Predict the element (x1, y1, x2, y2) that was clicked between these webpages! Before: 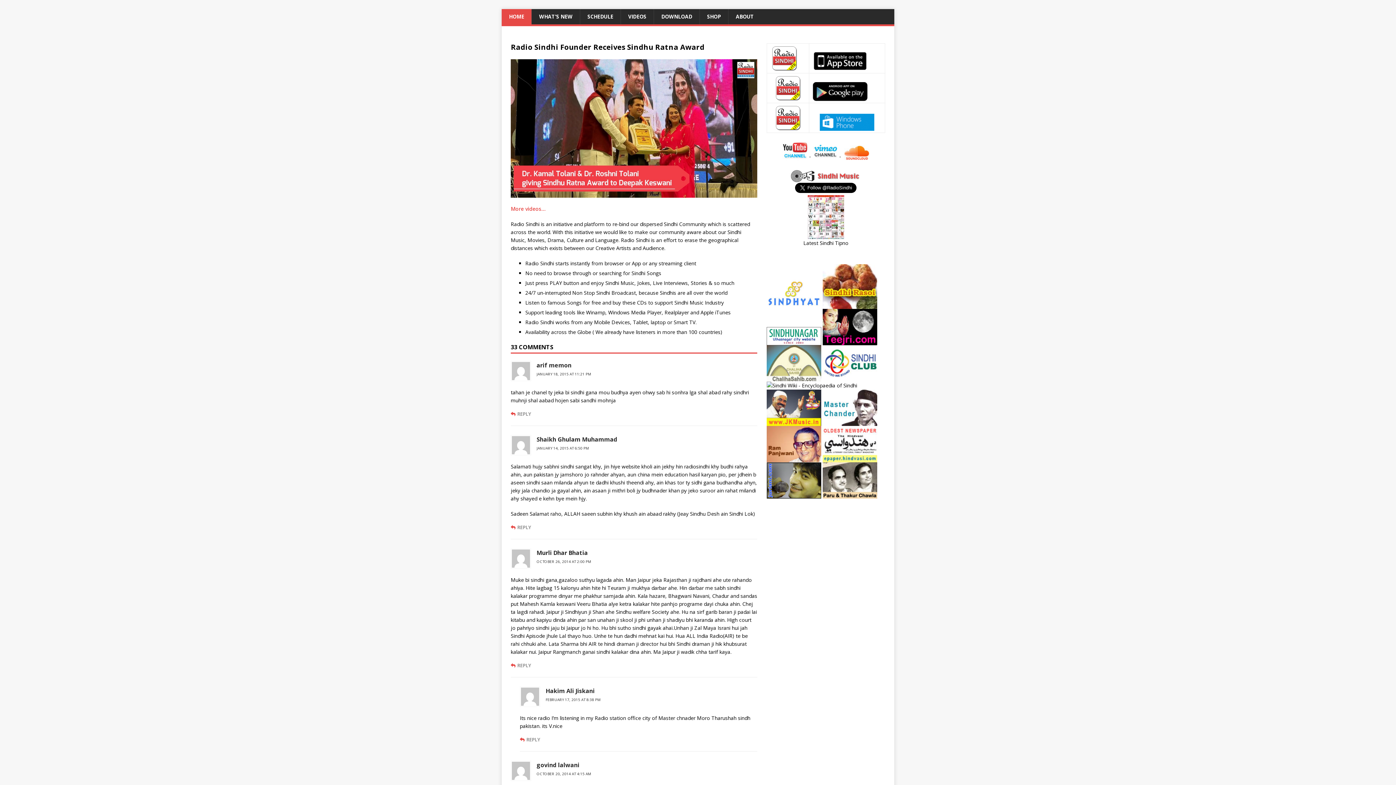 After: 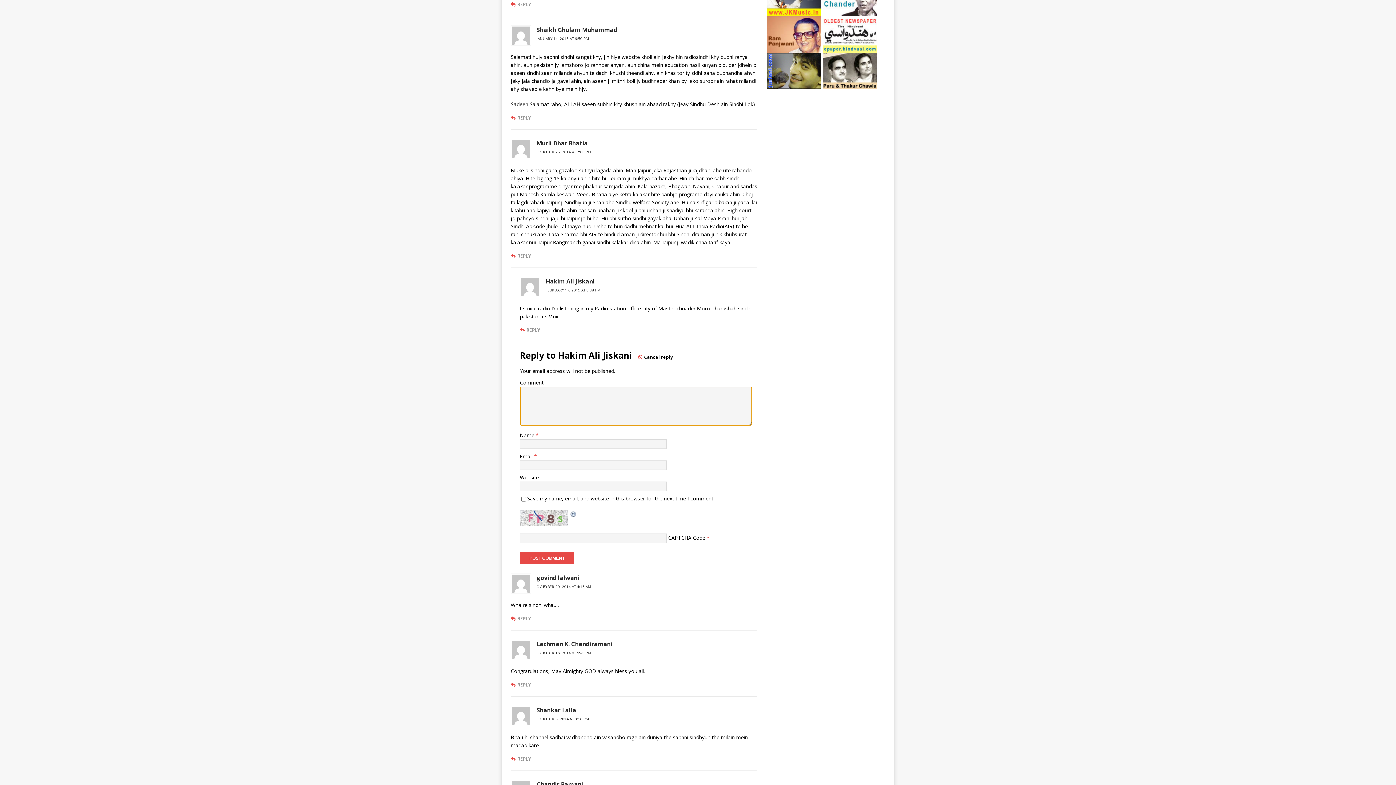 Action: bbox: (520, 736, 540, 743) label: Reply to Hakim Ali Jiskani